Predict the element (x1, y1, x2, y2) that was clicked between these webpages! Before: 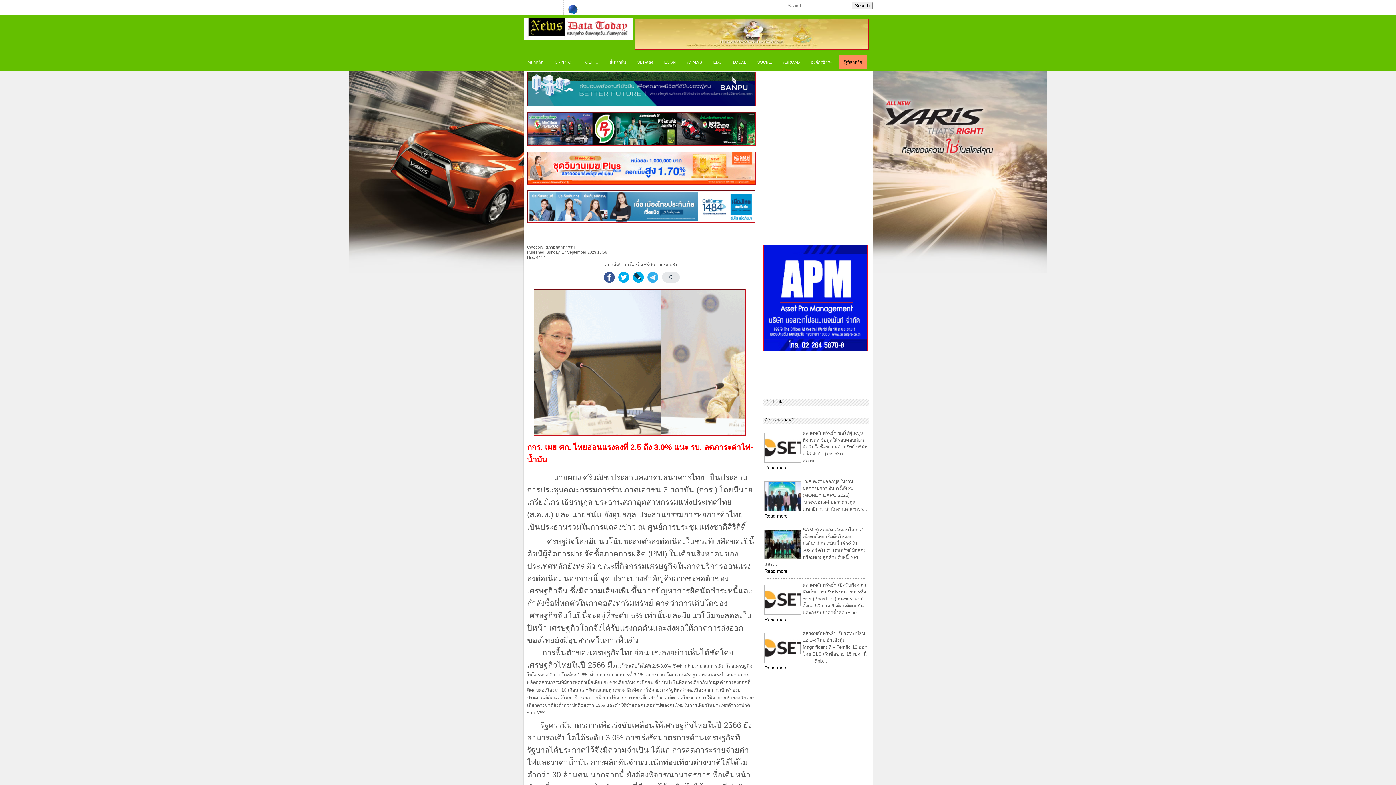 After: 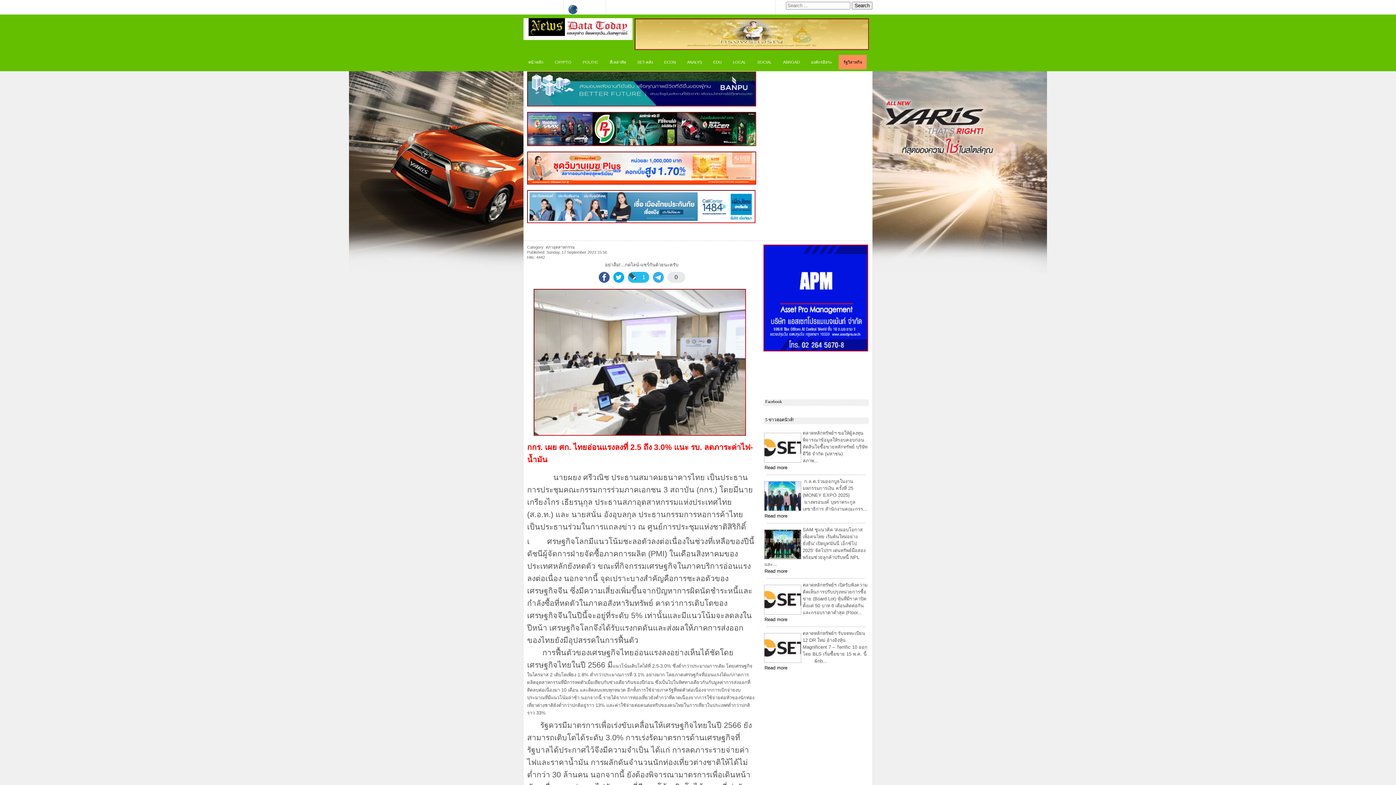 Action: bbox: (633, 272, 644, 282) label:  